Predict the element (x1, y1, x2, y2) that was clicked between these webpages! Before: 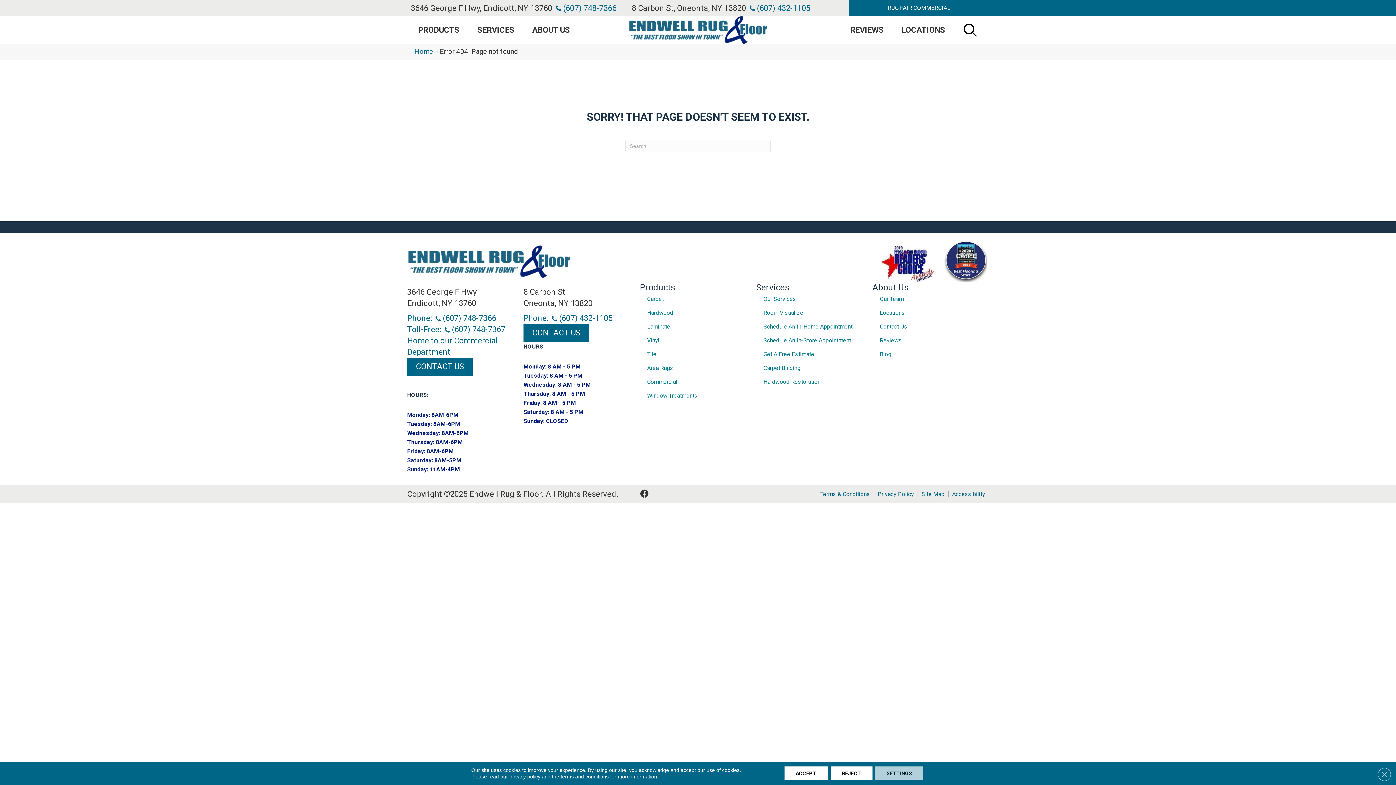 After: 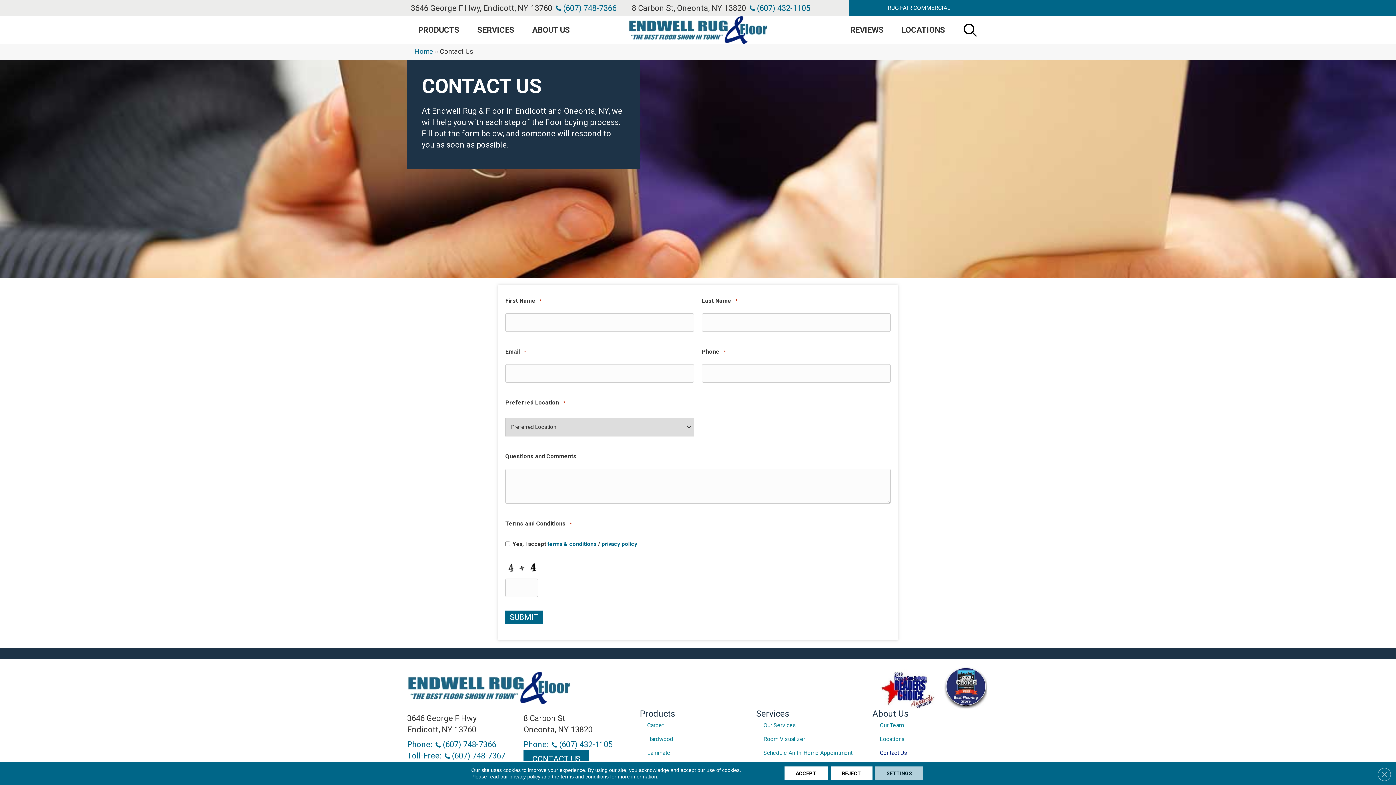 Action: bbox: (872, 320, 914, 333) label: Contact Us